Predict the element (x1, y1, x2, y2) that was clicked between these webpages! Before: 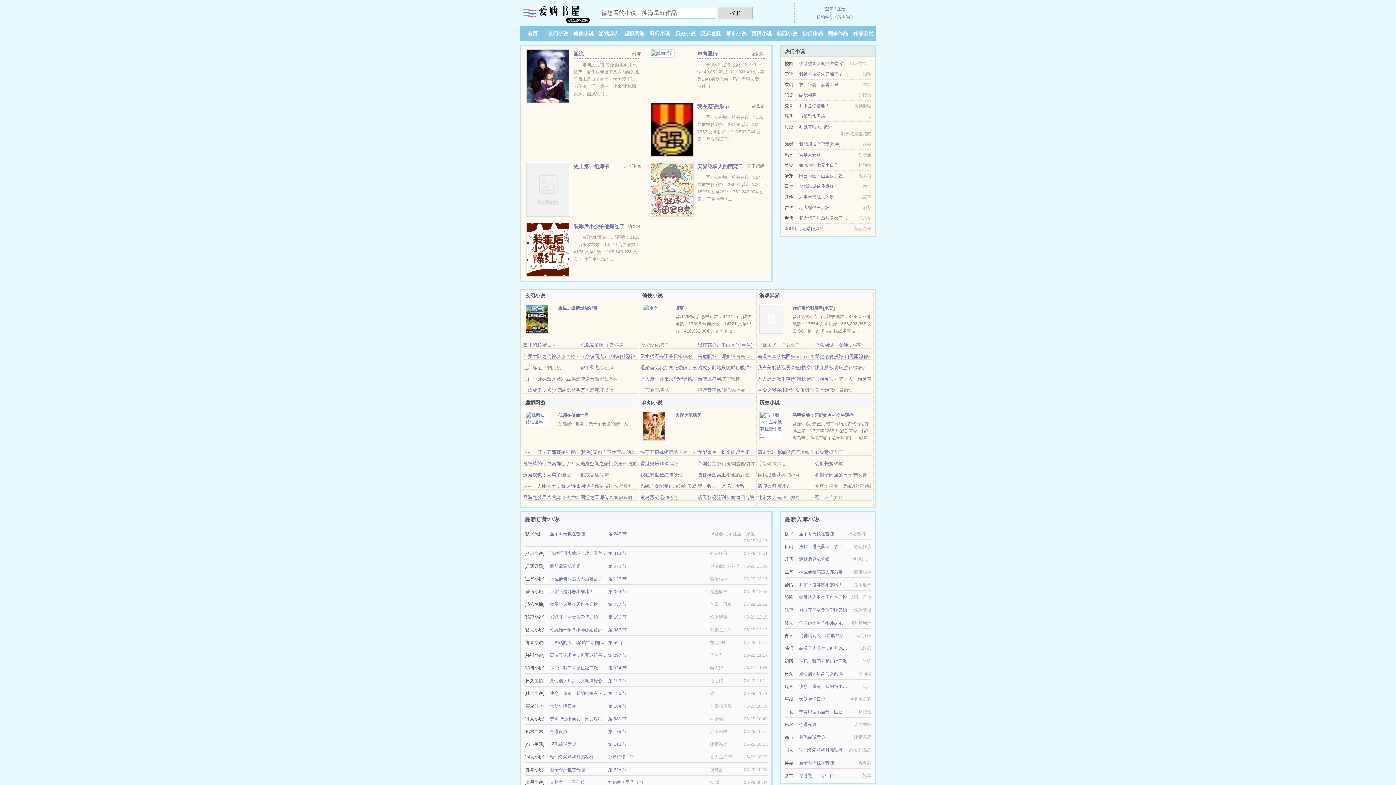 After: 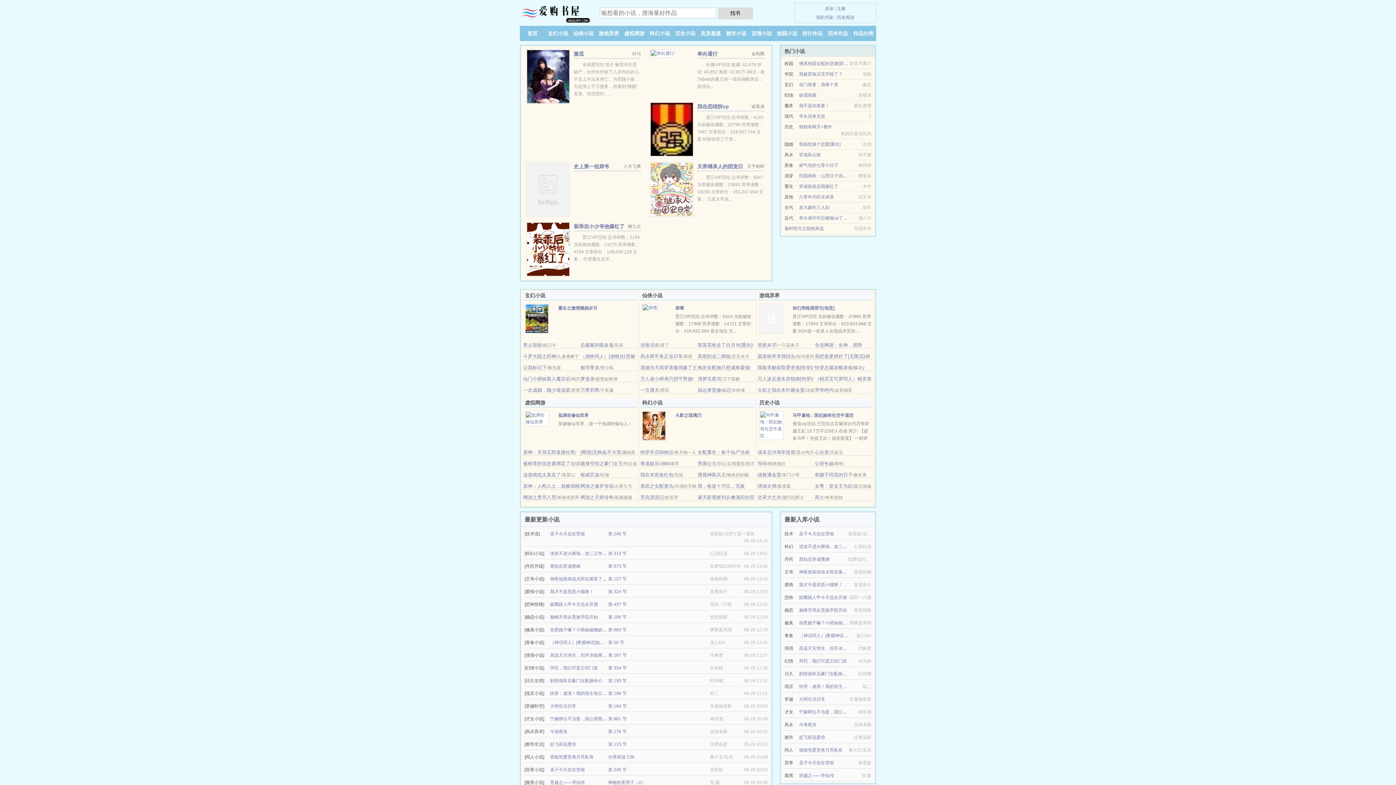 Action: bbox: (799, 61, 849, 66) label: 佛系校园女配的逆袭[穿书]